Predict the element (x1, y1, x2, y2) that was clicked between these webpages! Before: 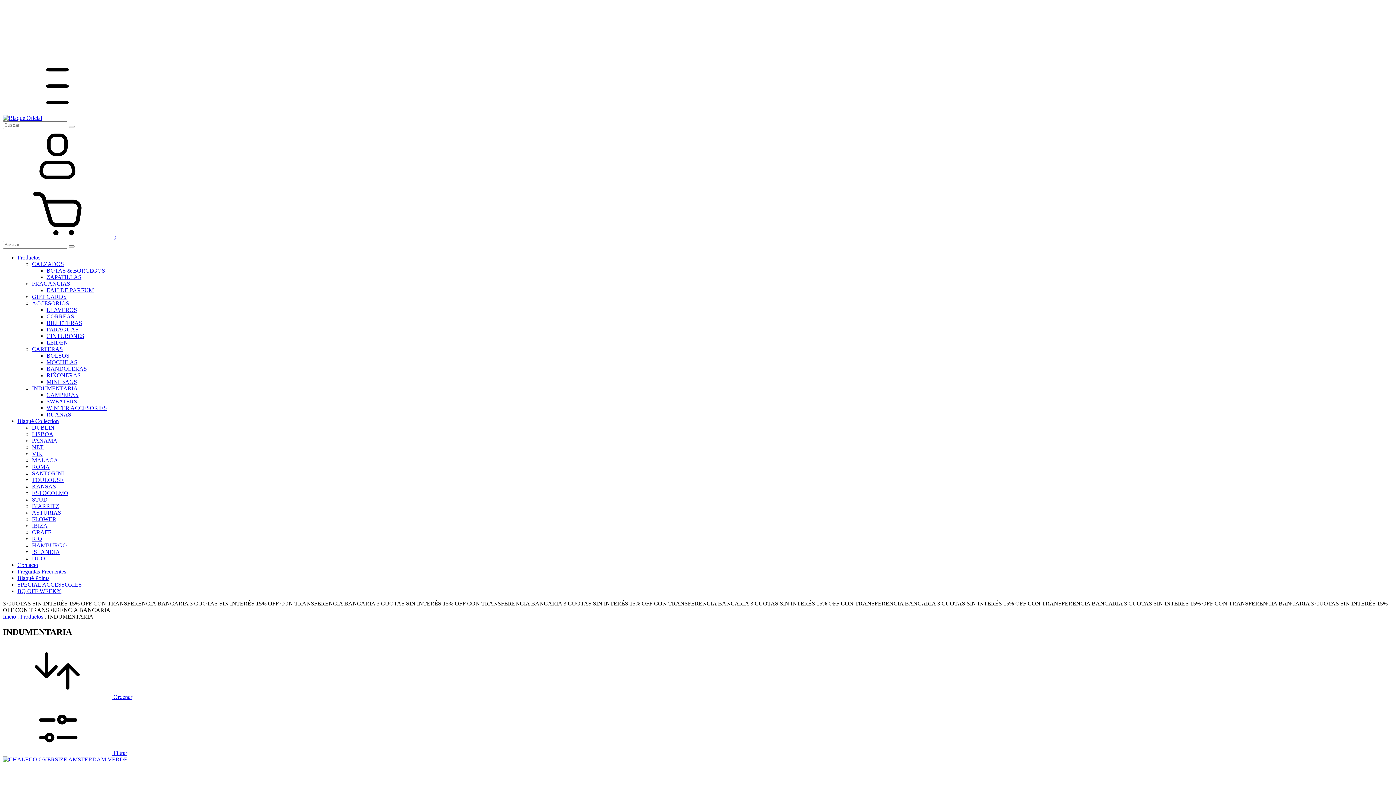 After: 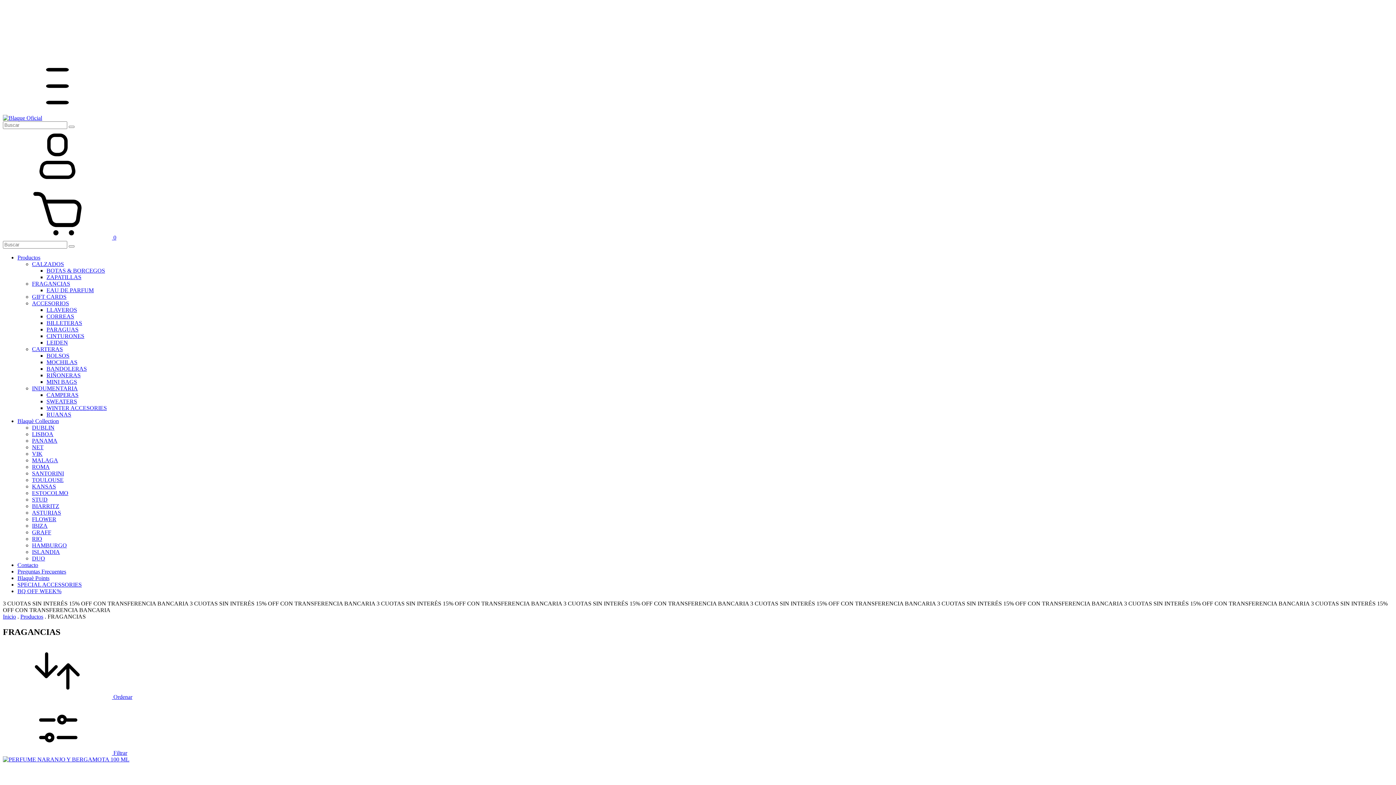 Action: label: FRAGANCIAS bbox: (32, 280, 70, 286)